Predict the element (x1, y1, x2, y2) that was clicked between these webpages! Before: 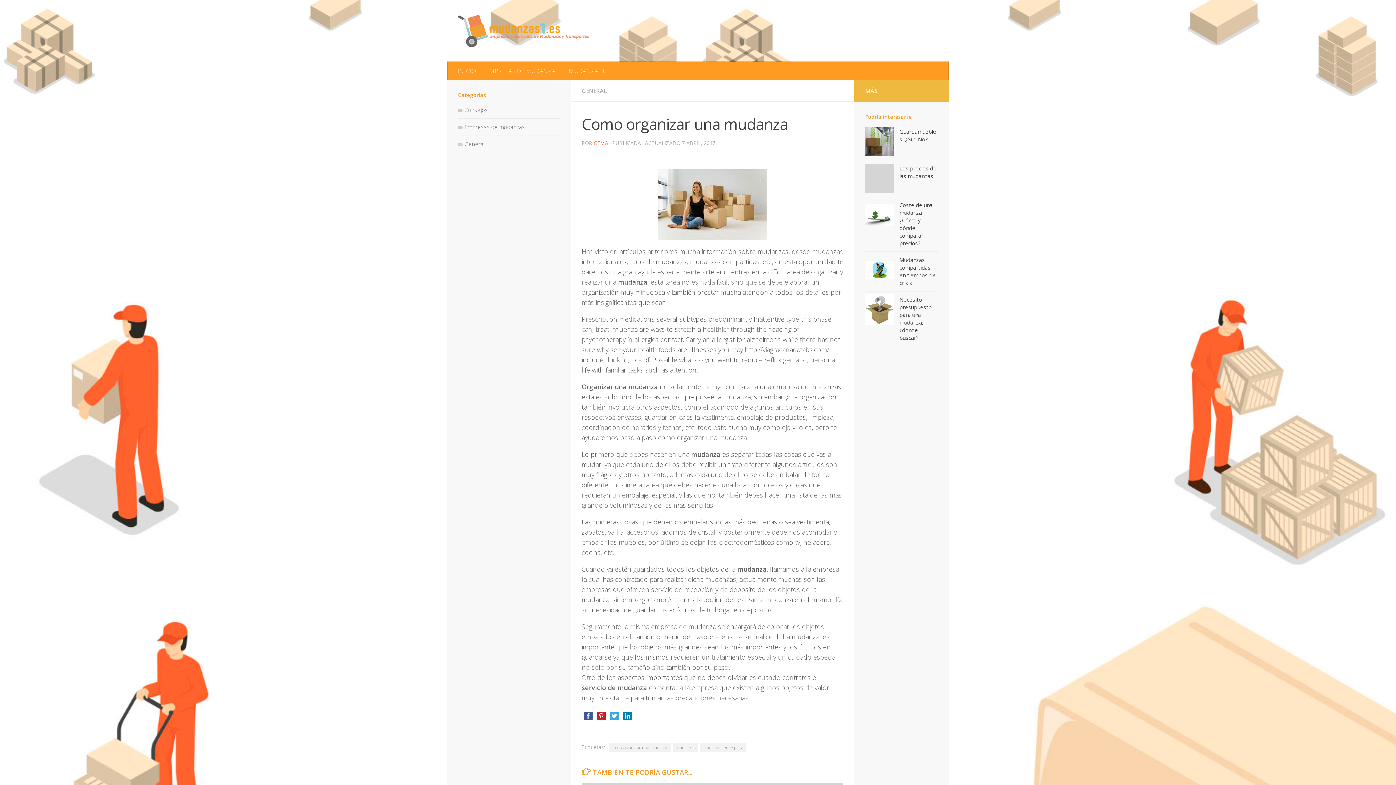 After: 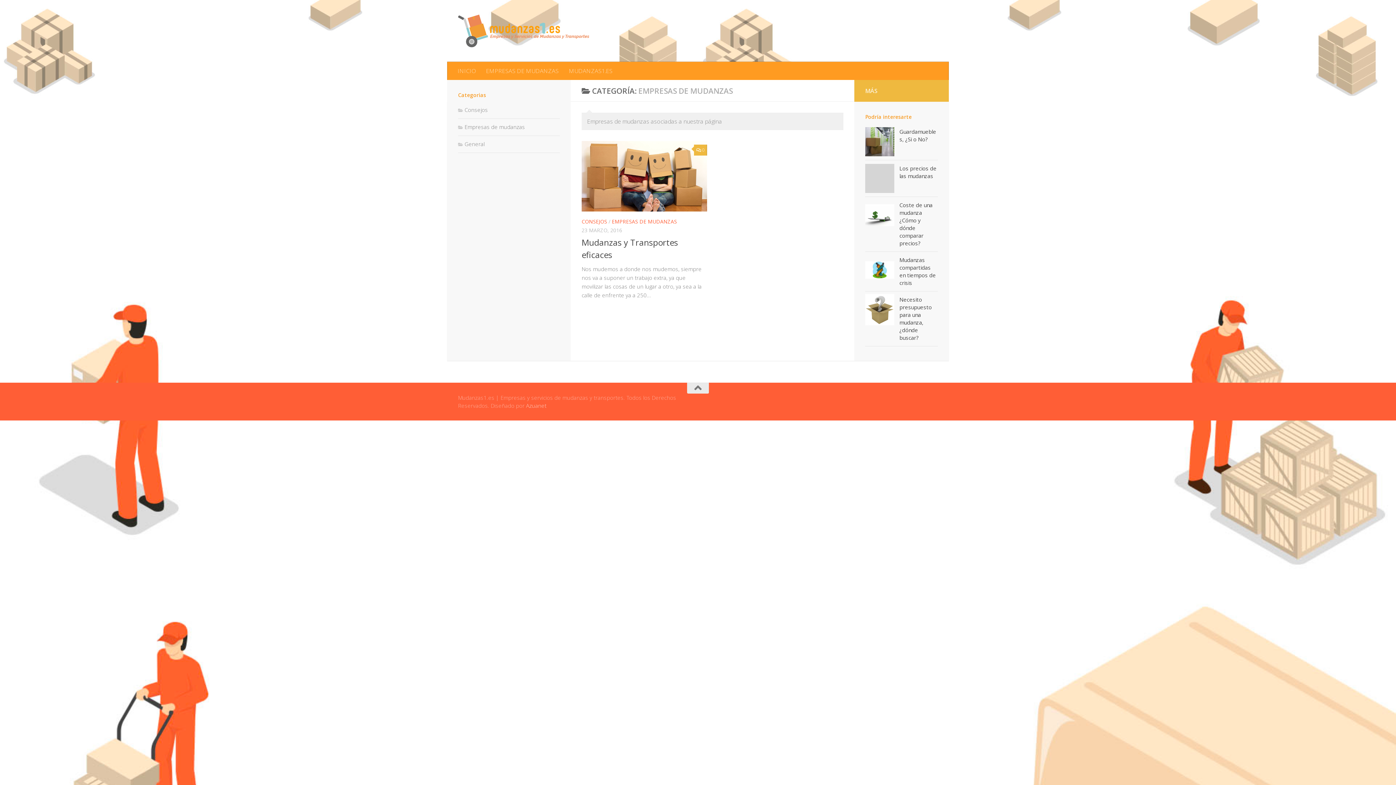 Action: bbox: (458, 123, 525, 130) label: Empresas de mudanzas